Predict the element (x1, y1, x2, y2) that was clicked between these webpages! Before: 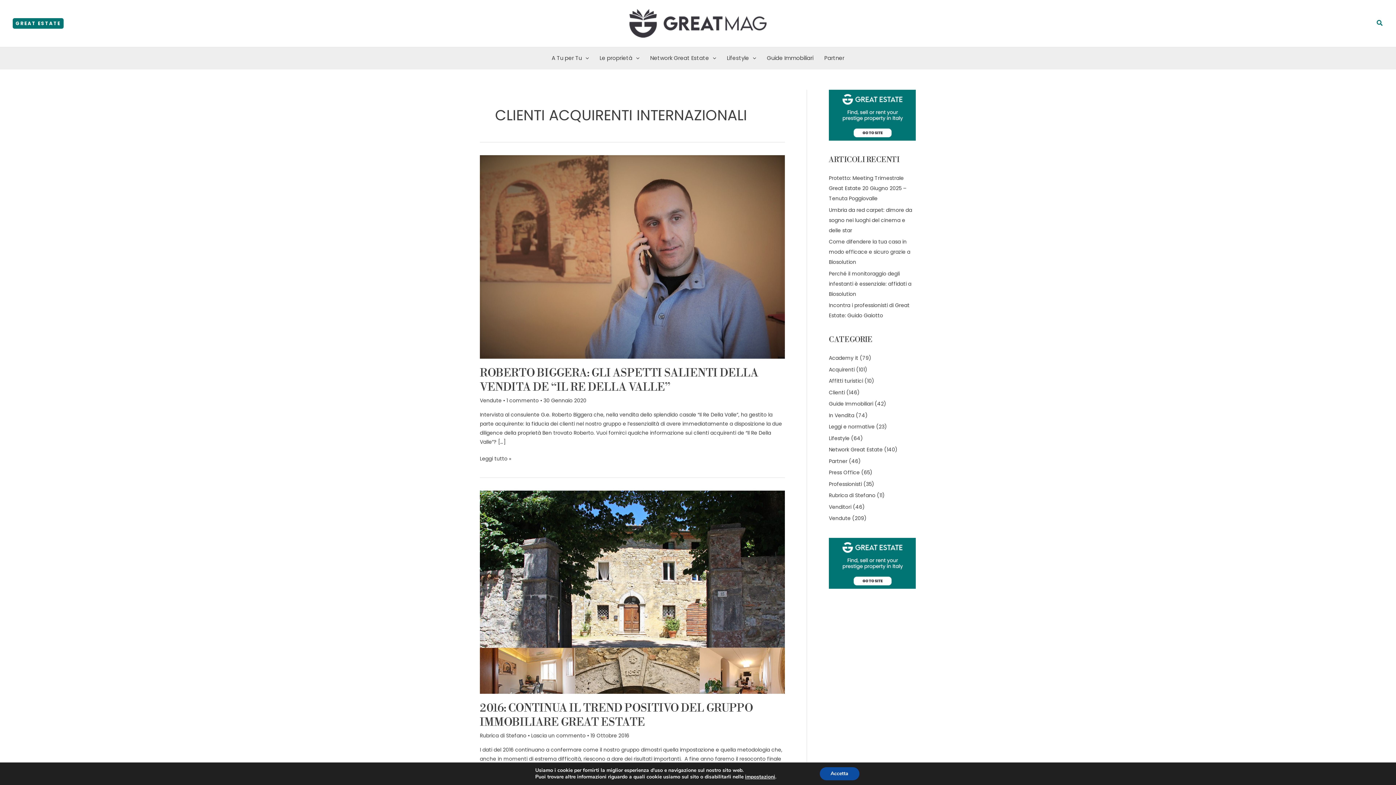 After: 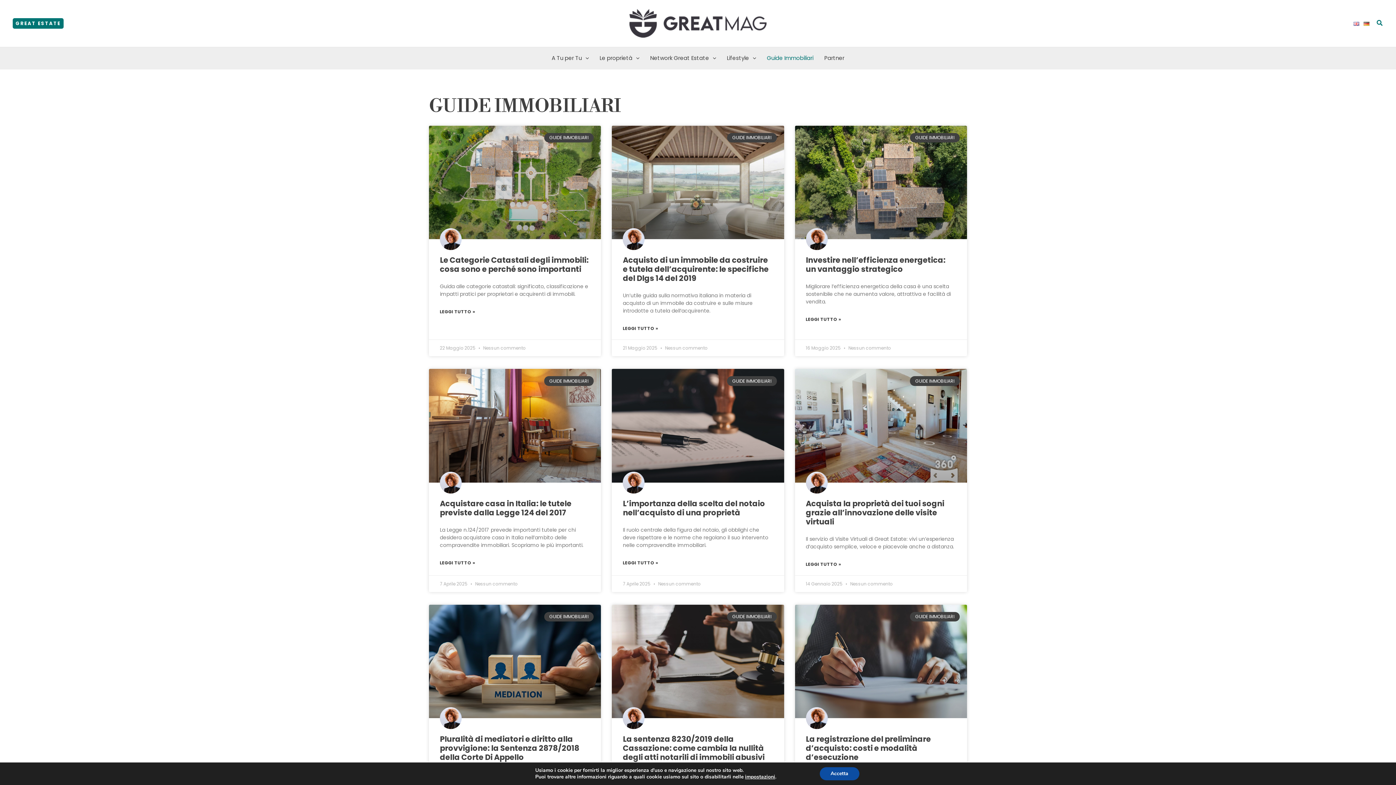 Action: label: Guide Immobiliari bbox: (829, 400, 873, 407)